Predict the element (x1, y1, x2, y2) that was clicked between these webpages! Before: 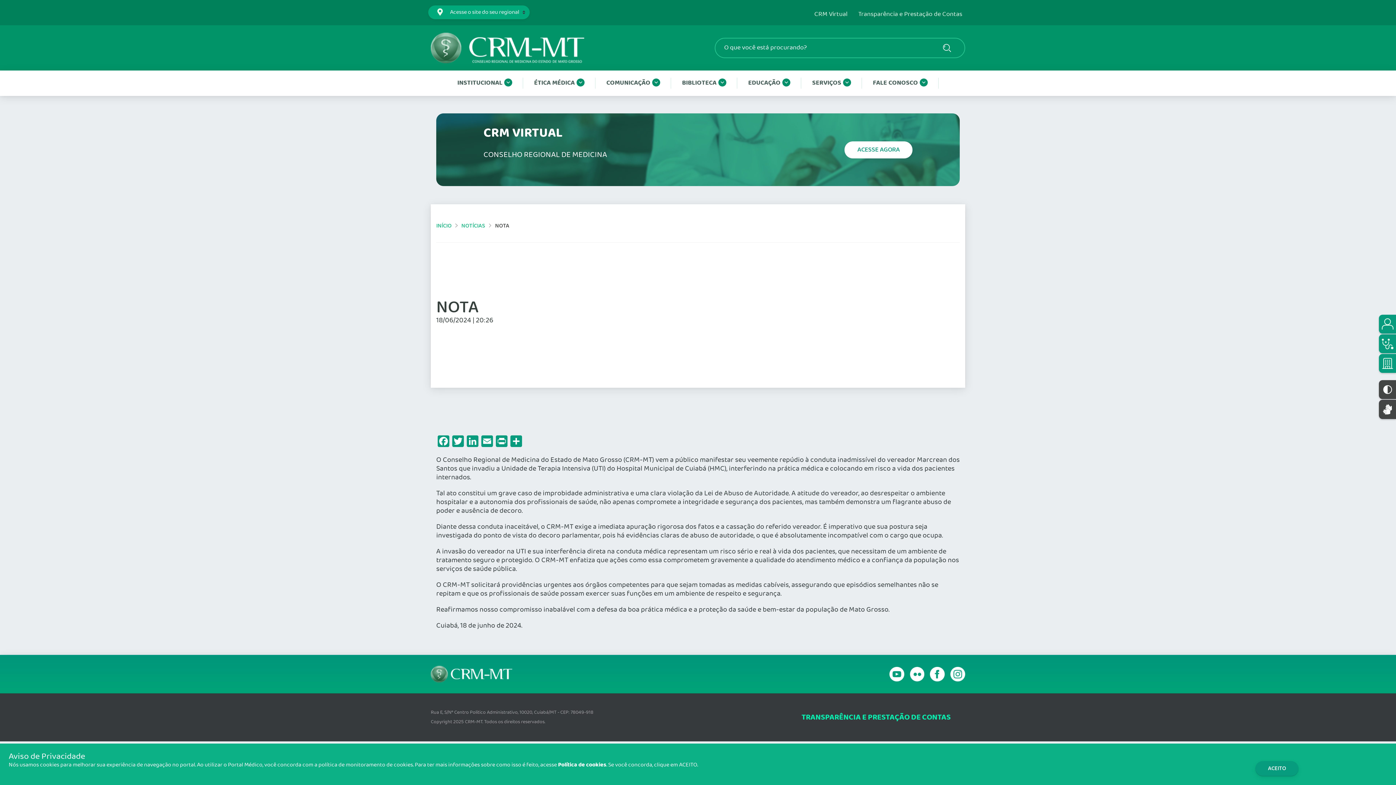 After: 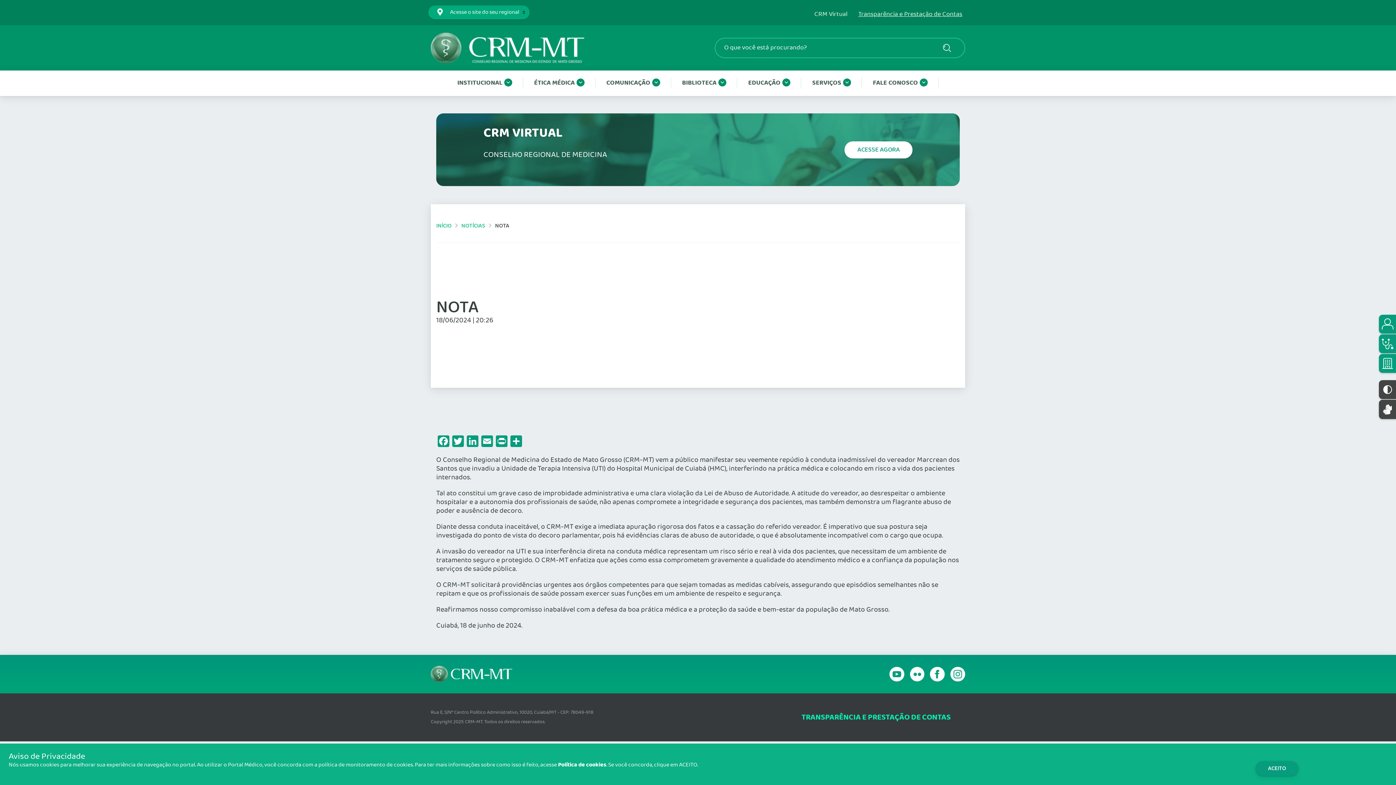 Action: bbox: (858, 10, 962, 18) label: Transparência e Prestação de Contas